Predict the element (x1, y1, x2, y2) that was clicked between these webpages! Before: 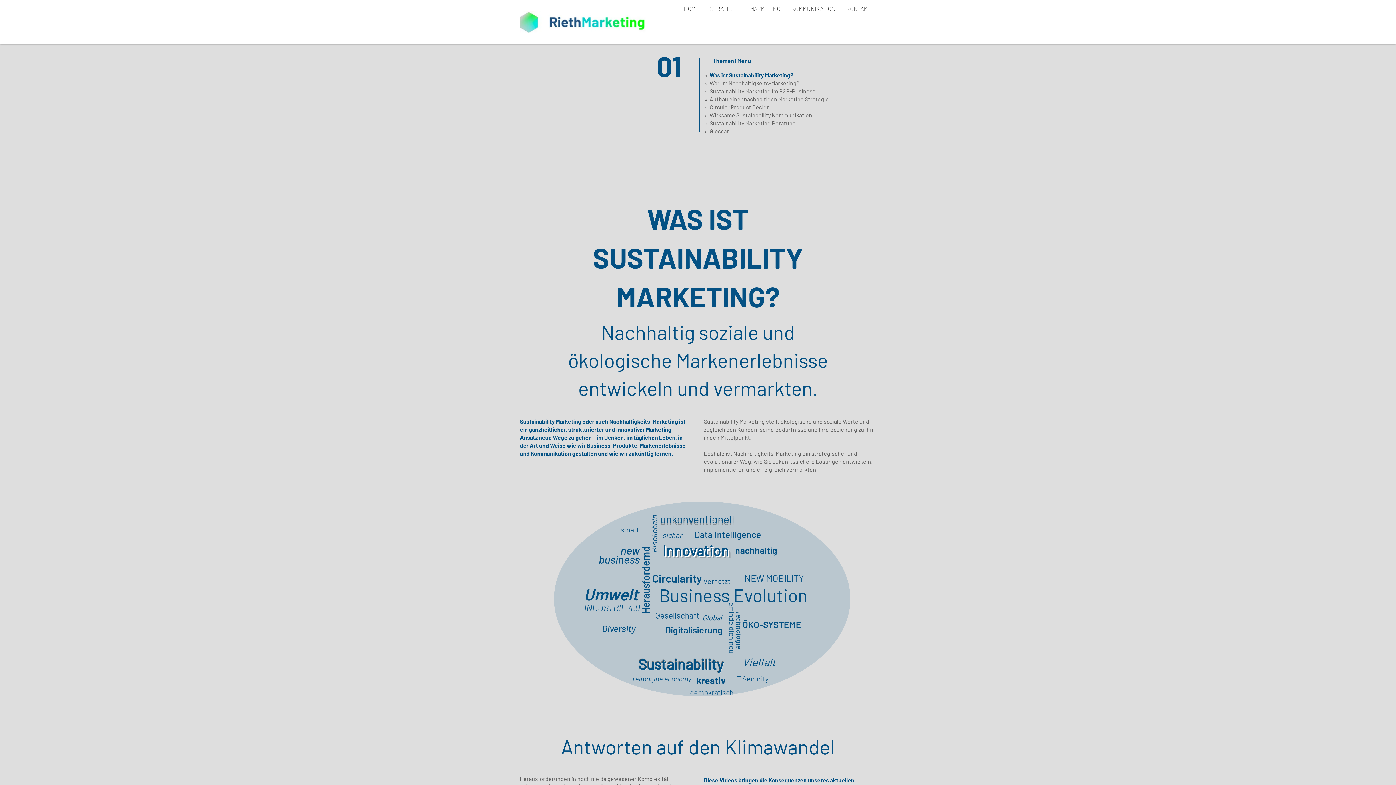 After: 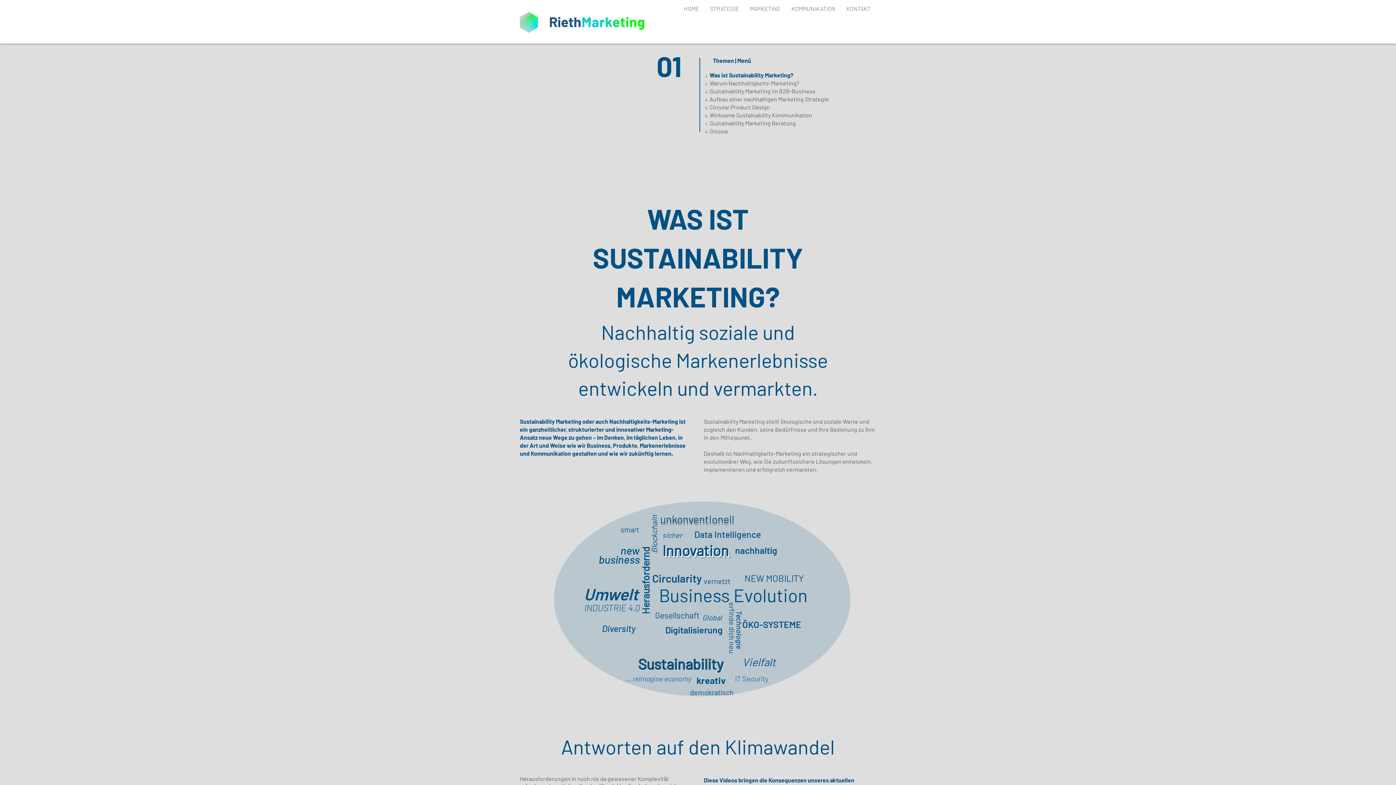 Action: label: Glossar bbox: (709, 127, 729, 134)